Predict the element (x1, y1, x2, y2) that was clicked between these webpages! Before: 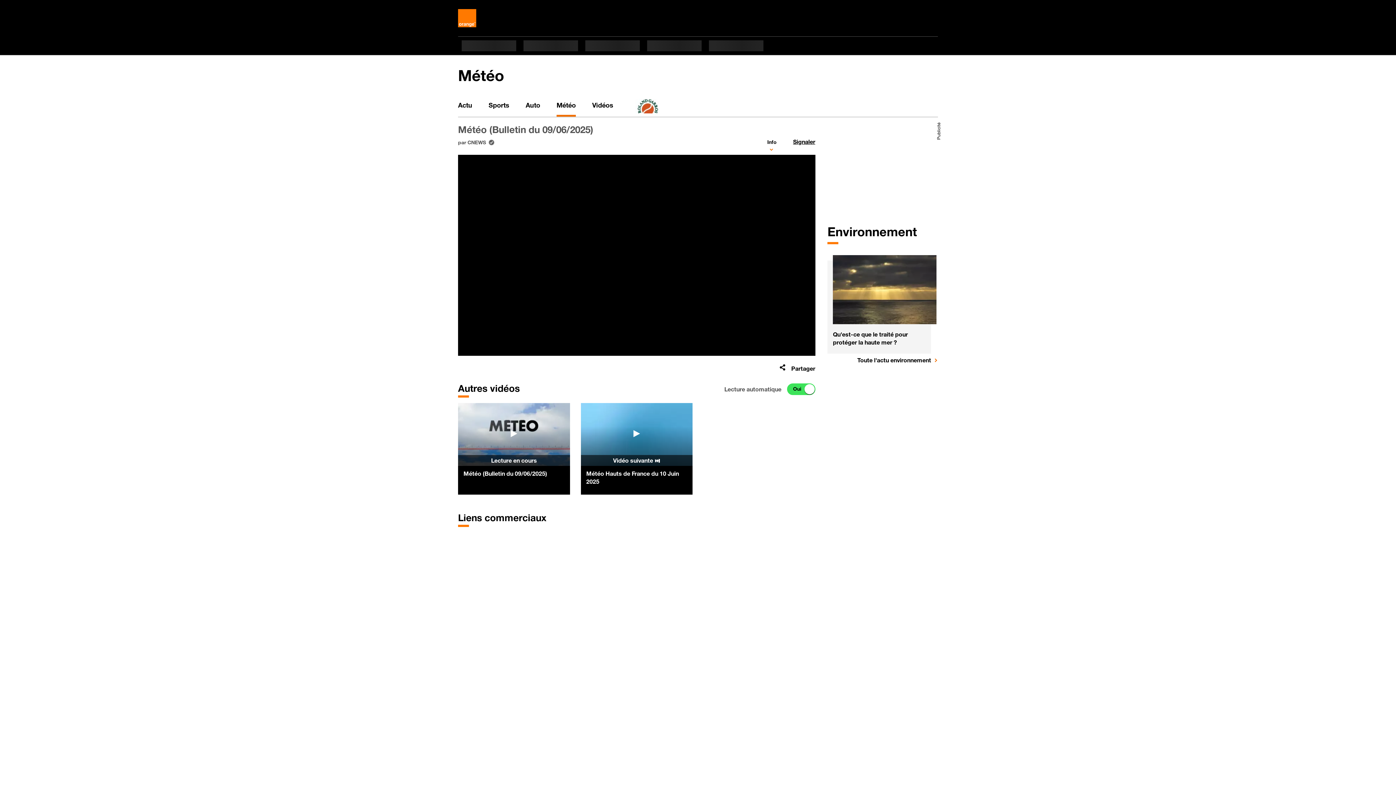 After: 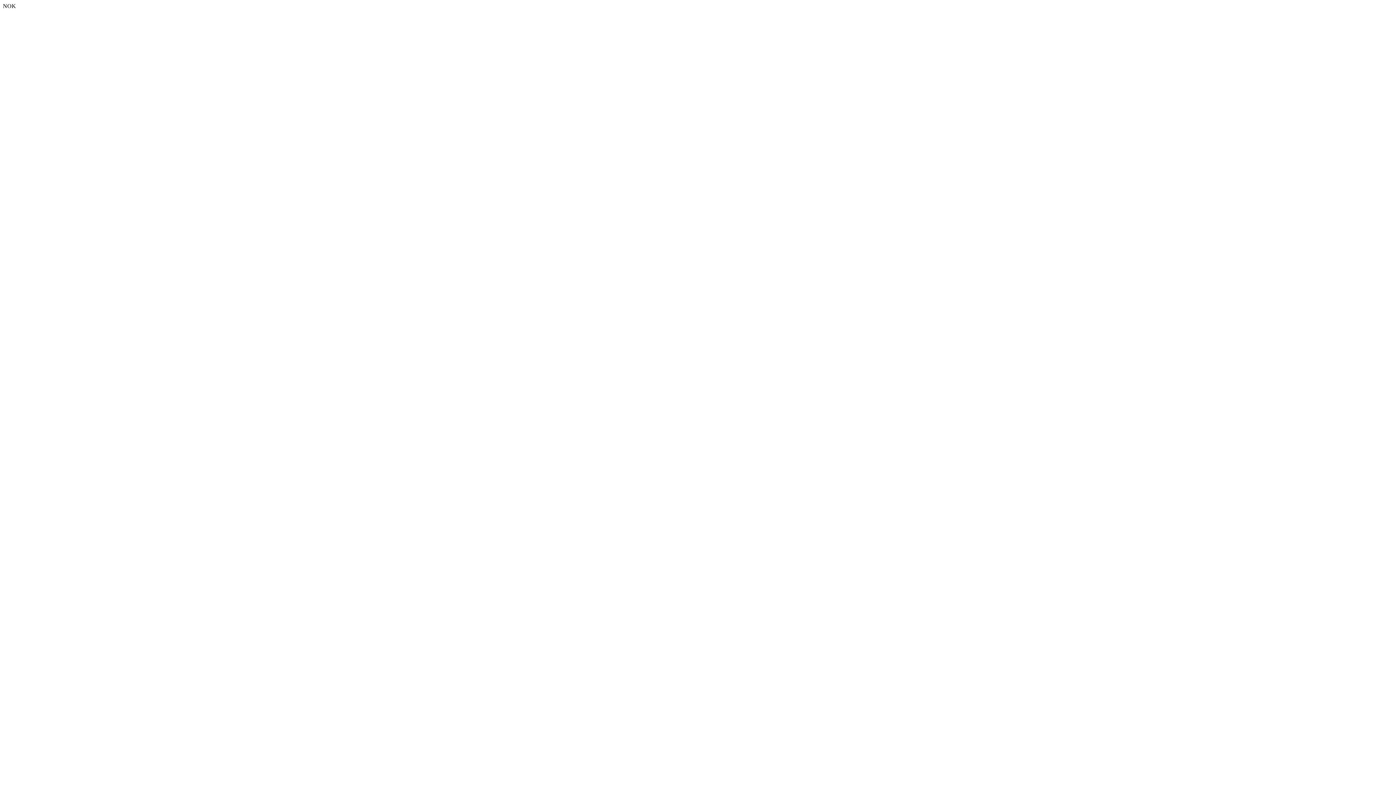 Action: bbox: (827, 328, 931, 350) label: Qu'est-ce que le traité pour protéger la haute mer ?